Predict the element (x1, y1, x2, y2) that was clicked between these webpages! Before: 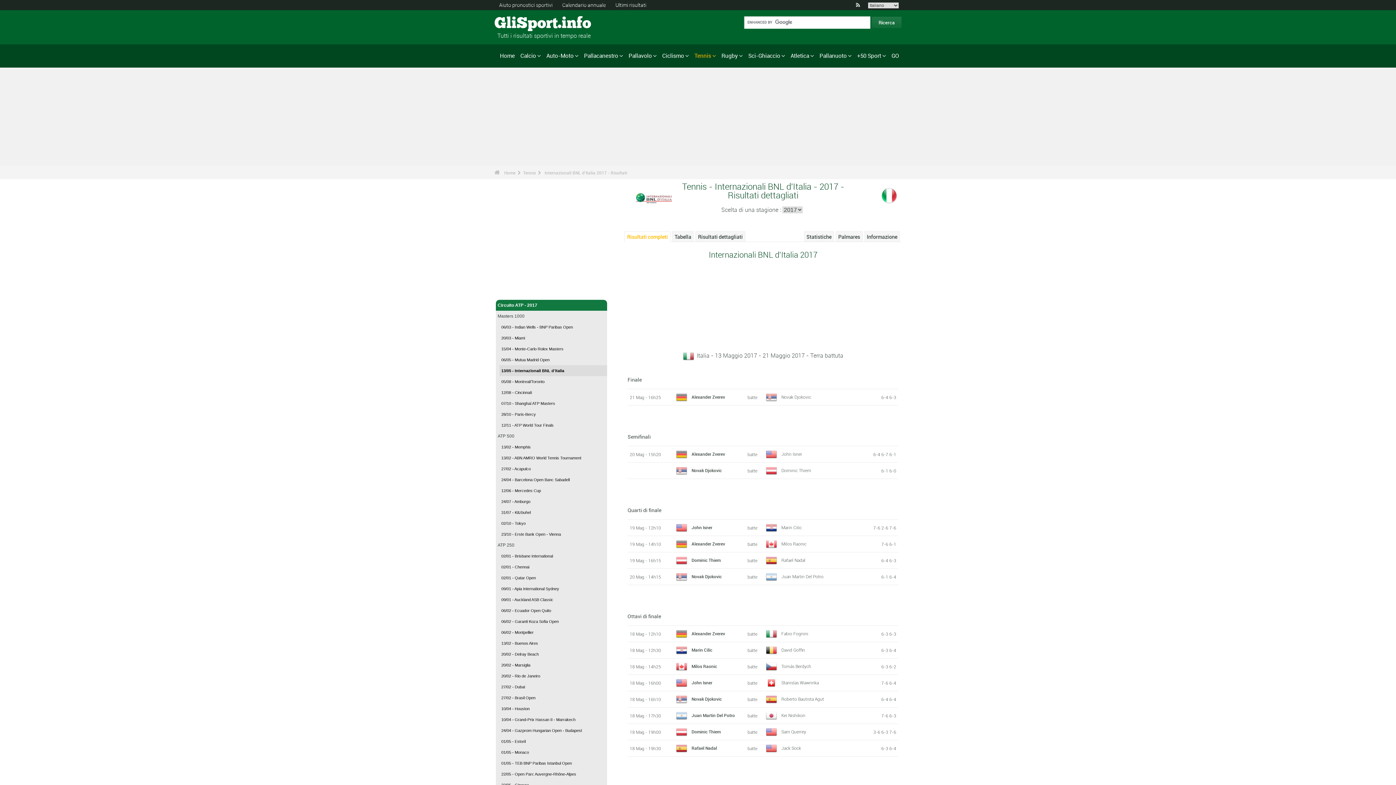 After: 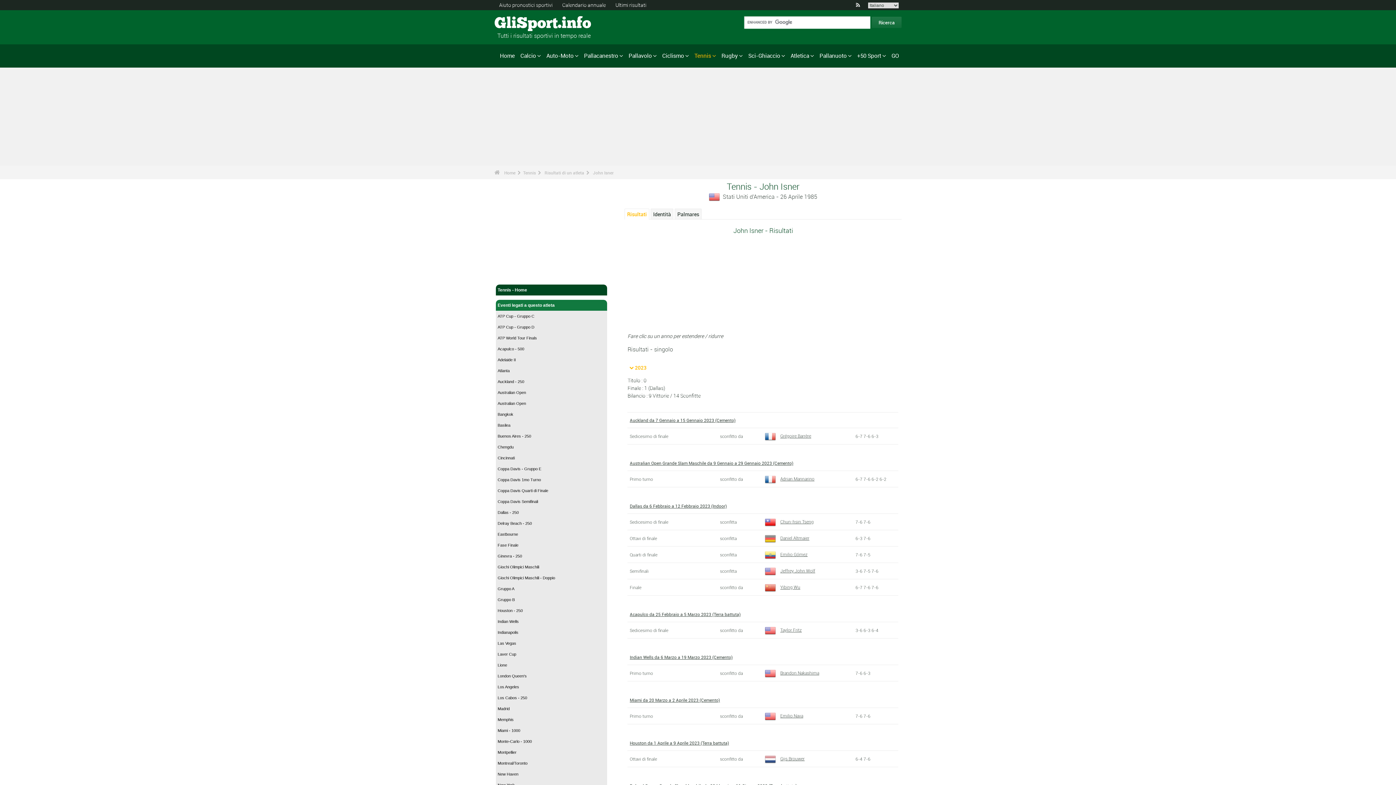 Action: bbox: (781, 451, 802, 456) label: John Isner